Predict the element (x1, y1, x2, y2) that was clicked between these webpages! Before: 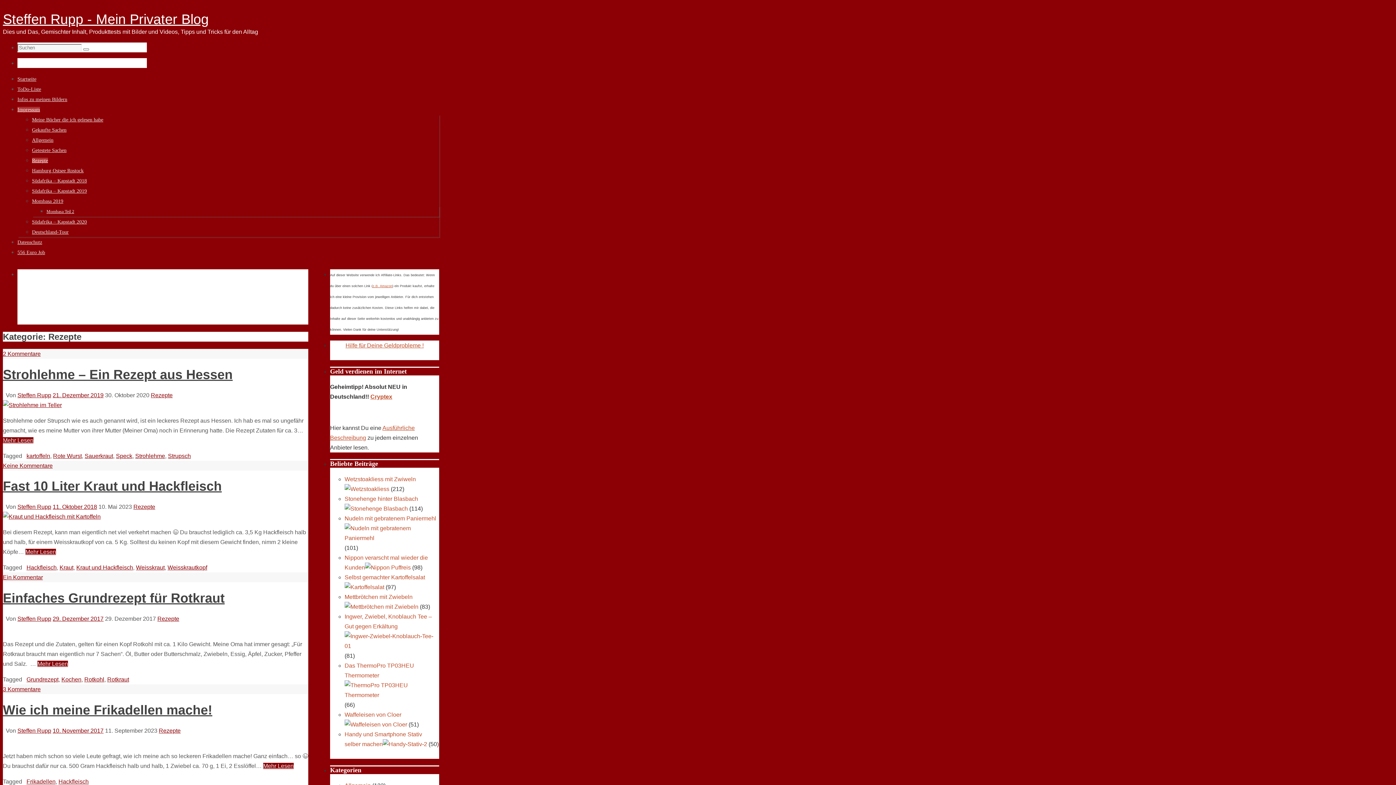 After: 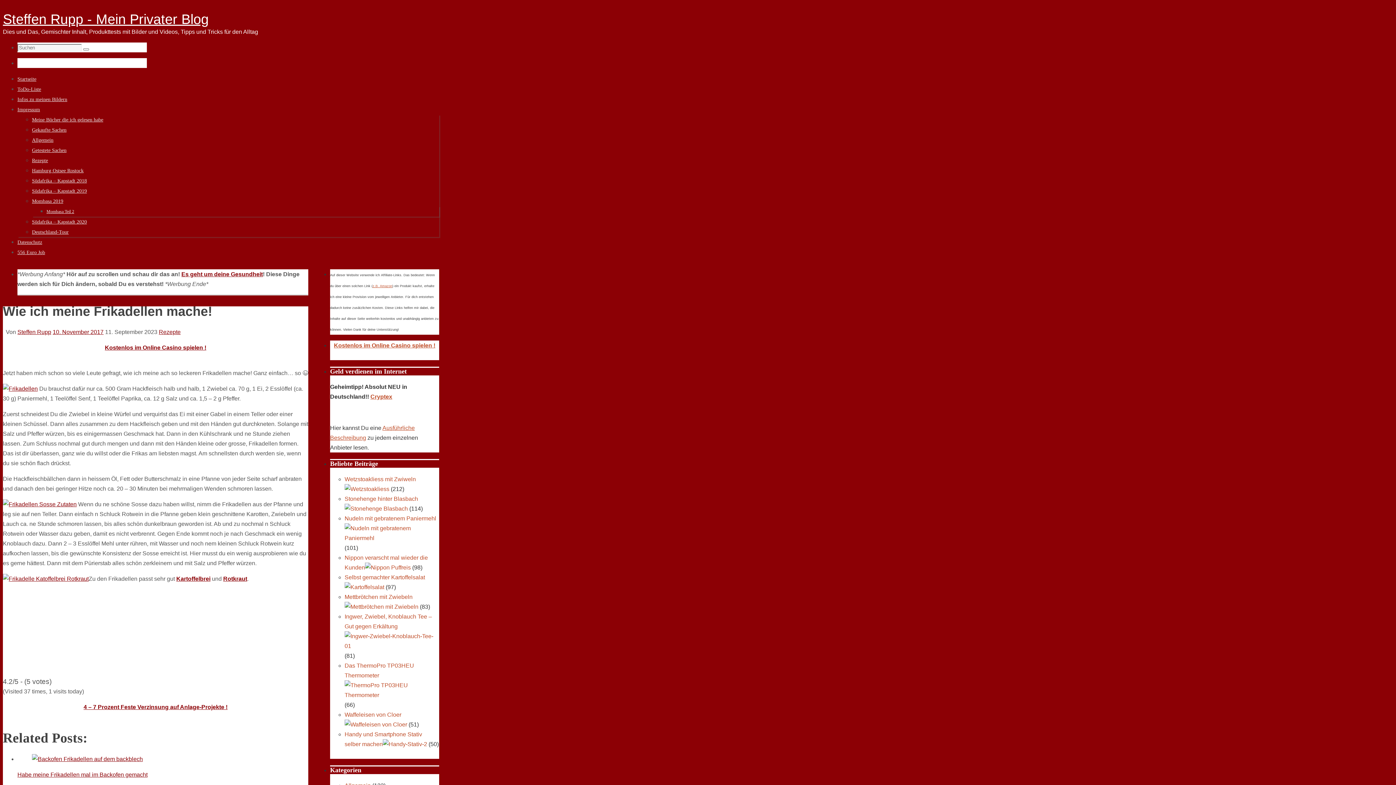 Action: bbox: (263, 763, 293, 769) label: Mehr Lesen